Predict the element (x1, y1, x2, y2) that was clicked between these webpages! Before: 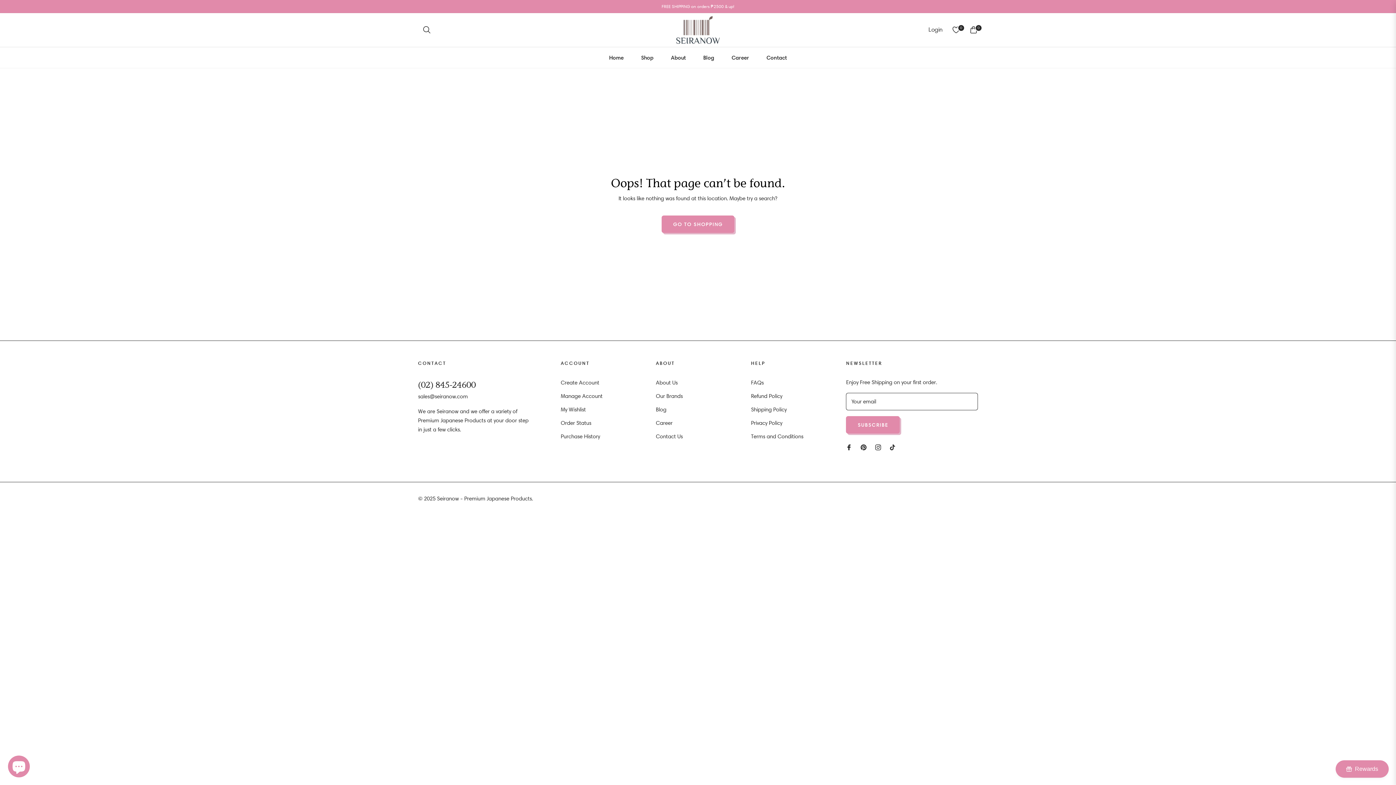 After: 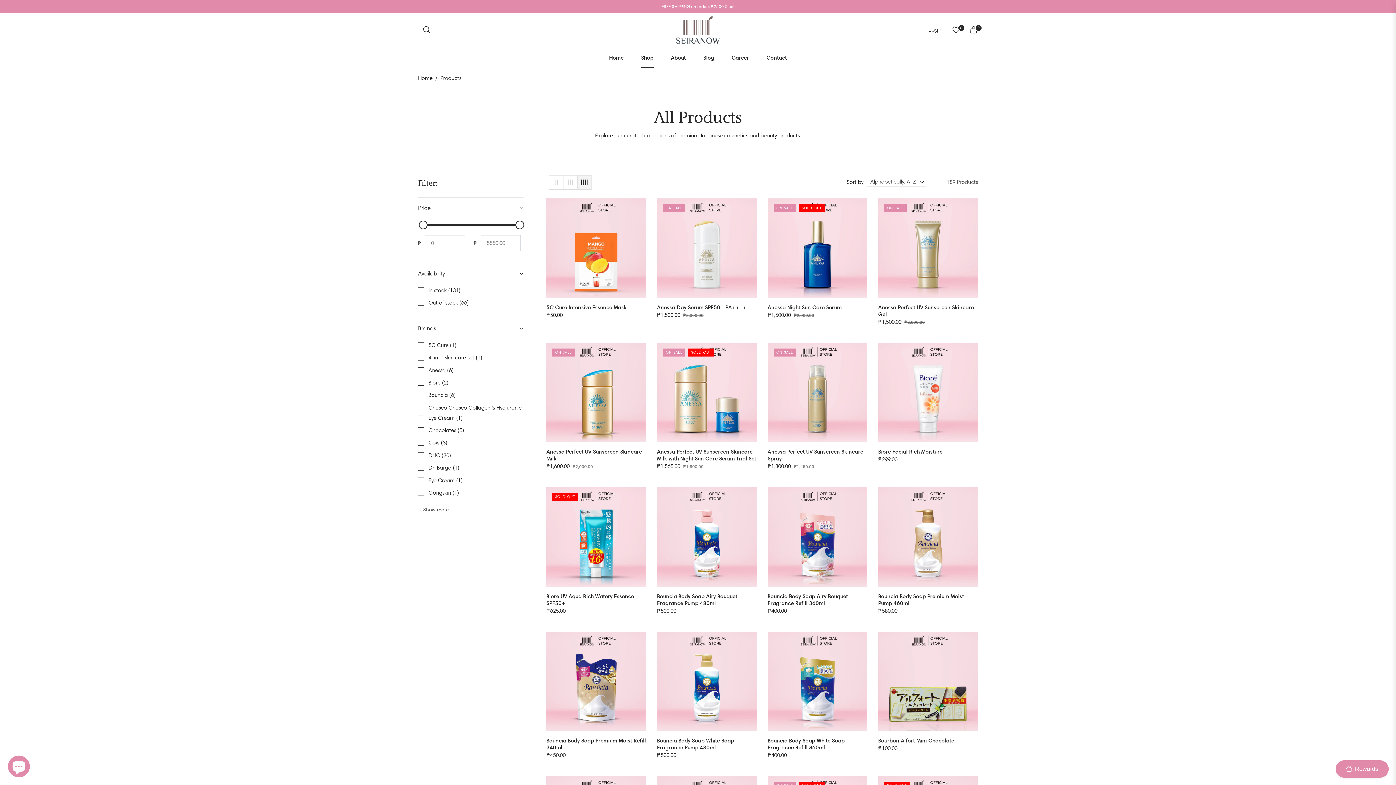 Action: label: Shop bbox: (632, 47, 662, 67)